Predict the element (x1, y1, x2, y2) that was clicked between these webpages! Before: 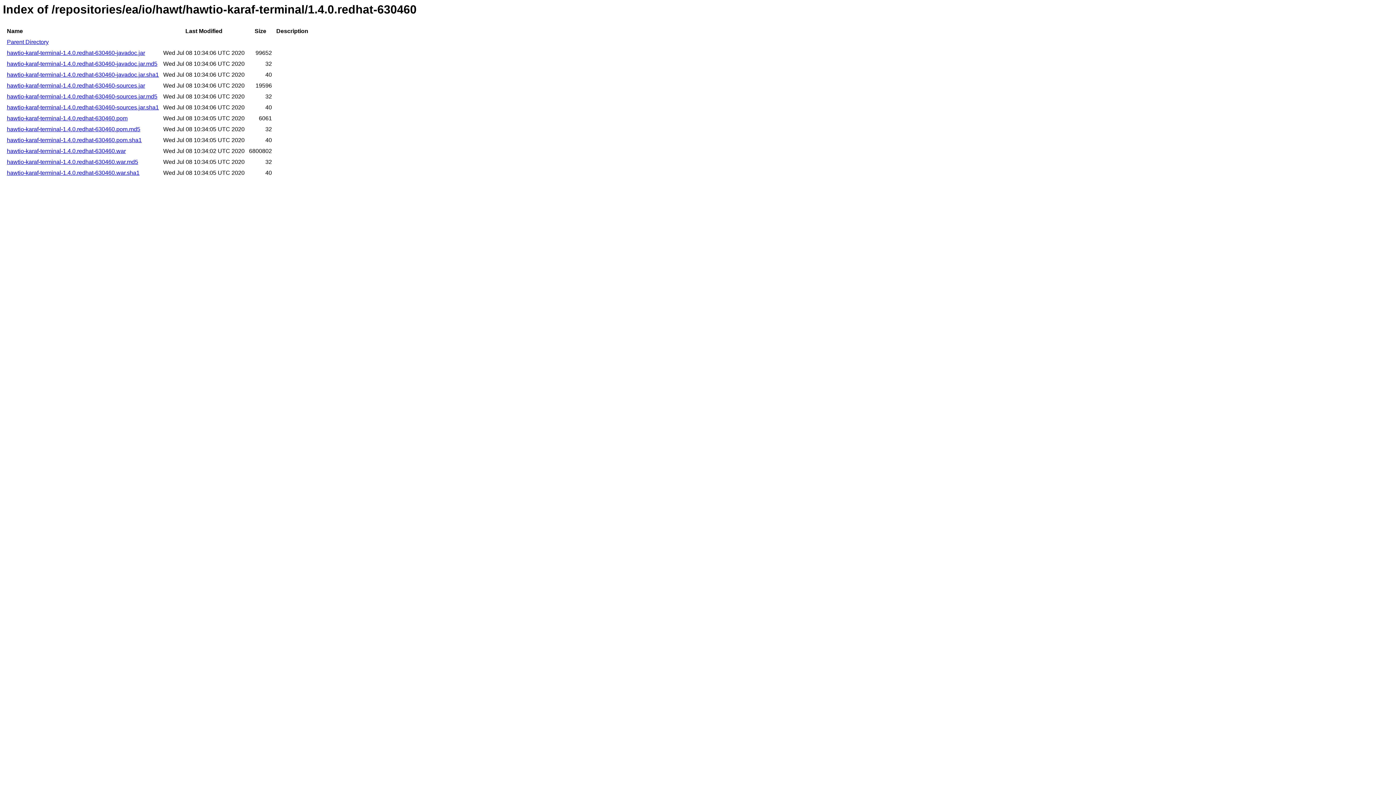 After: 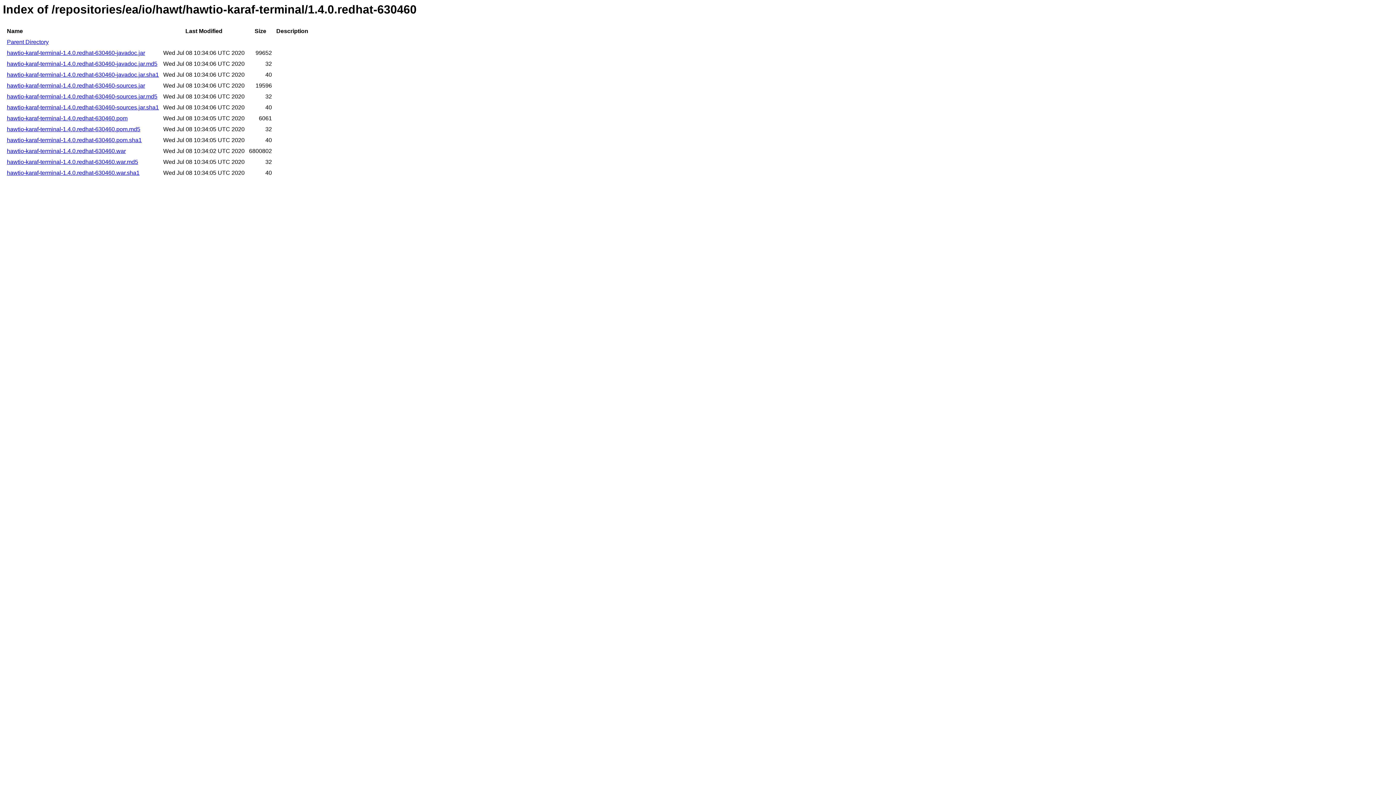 Action: label: hawtio-karaf-terminal-1.4.0.redhat-630460-sources.jar bbox: (6, 82, 145, 88)